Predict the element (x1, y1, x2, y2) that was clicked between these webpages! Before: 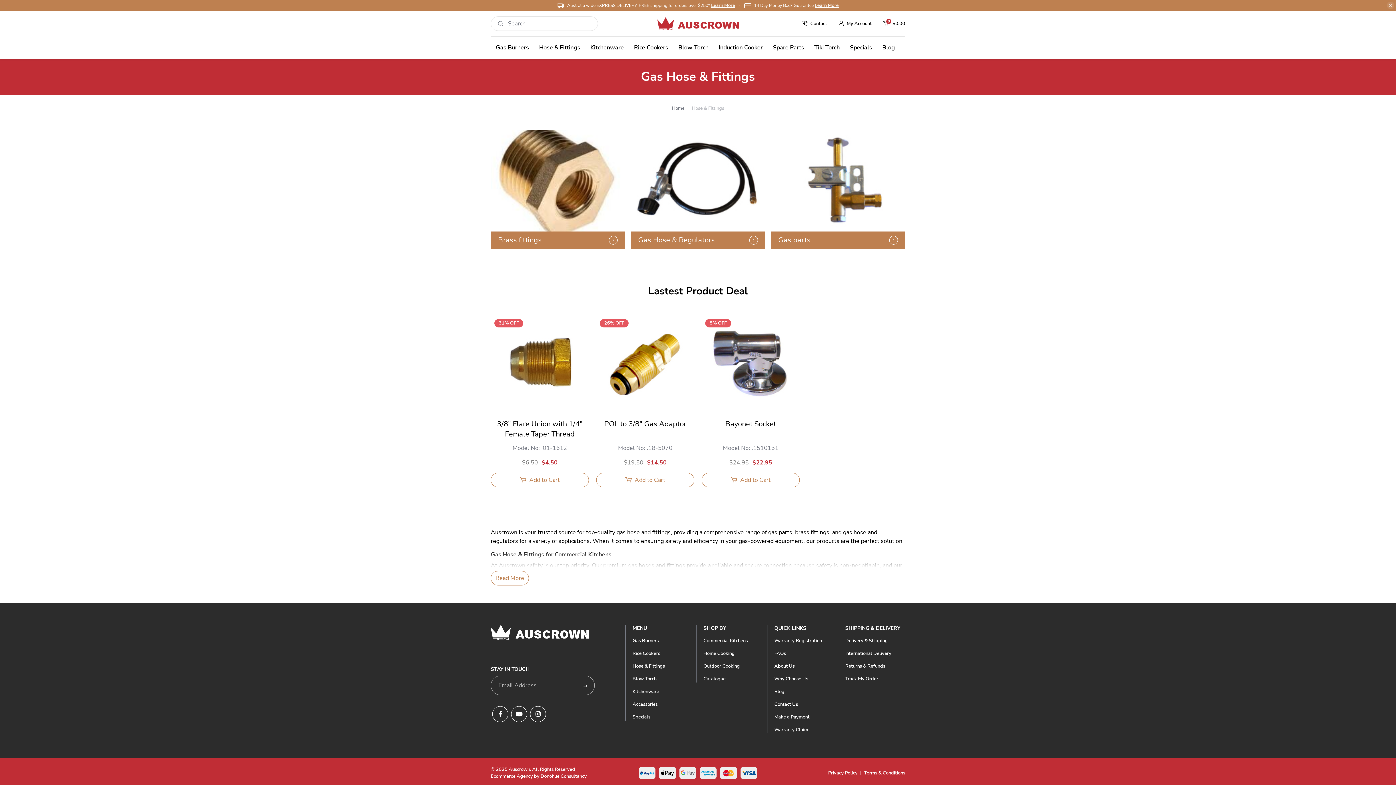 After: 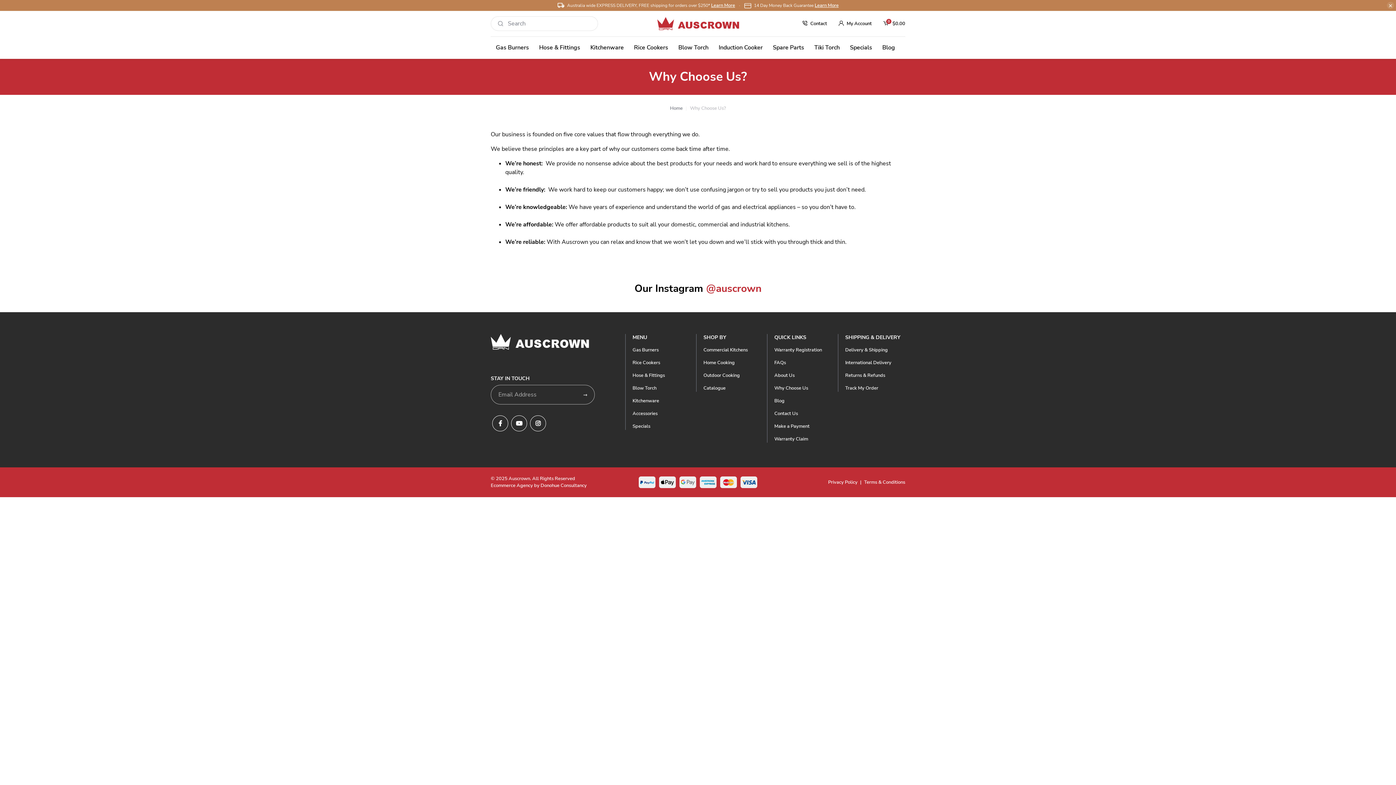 Action: bbox: (774, 673, 834, 685) label: Why Choose Us